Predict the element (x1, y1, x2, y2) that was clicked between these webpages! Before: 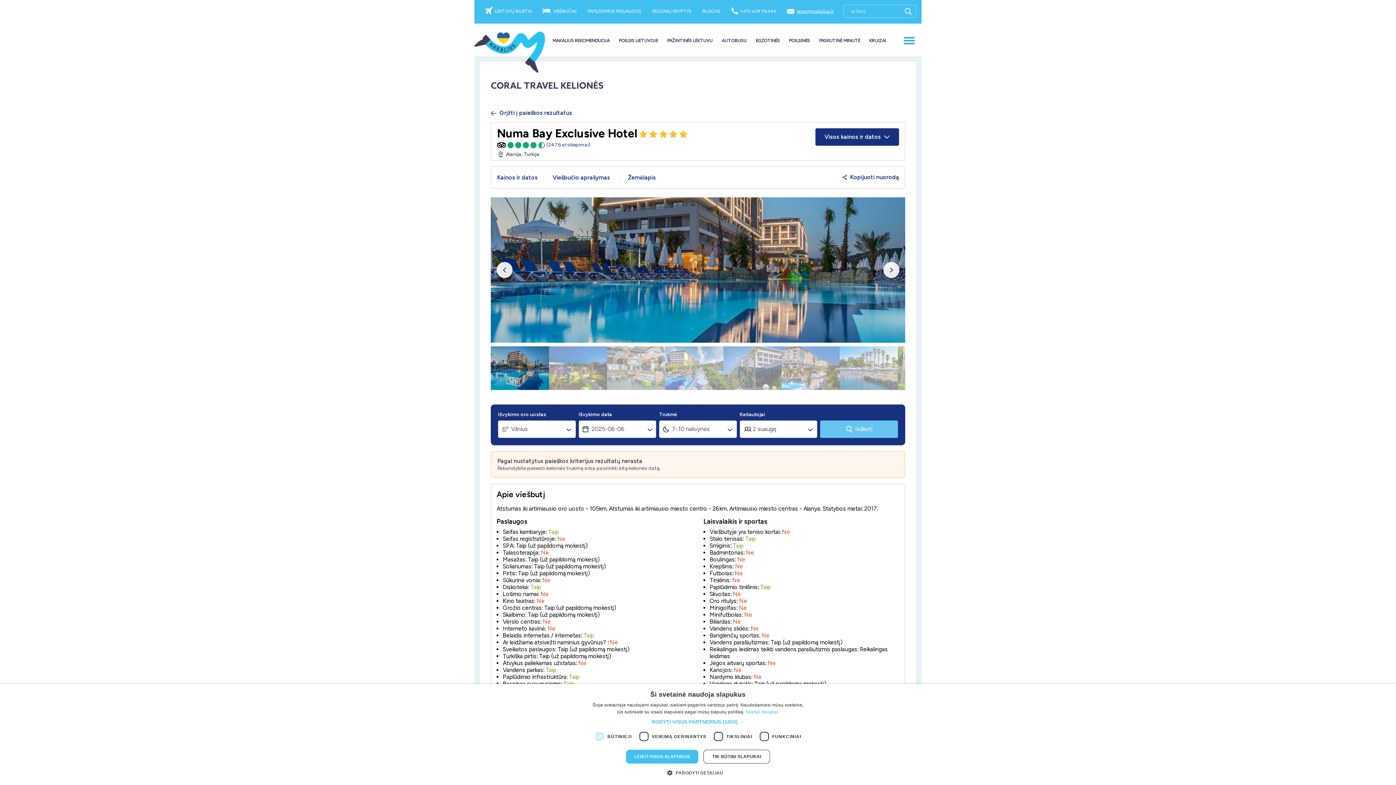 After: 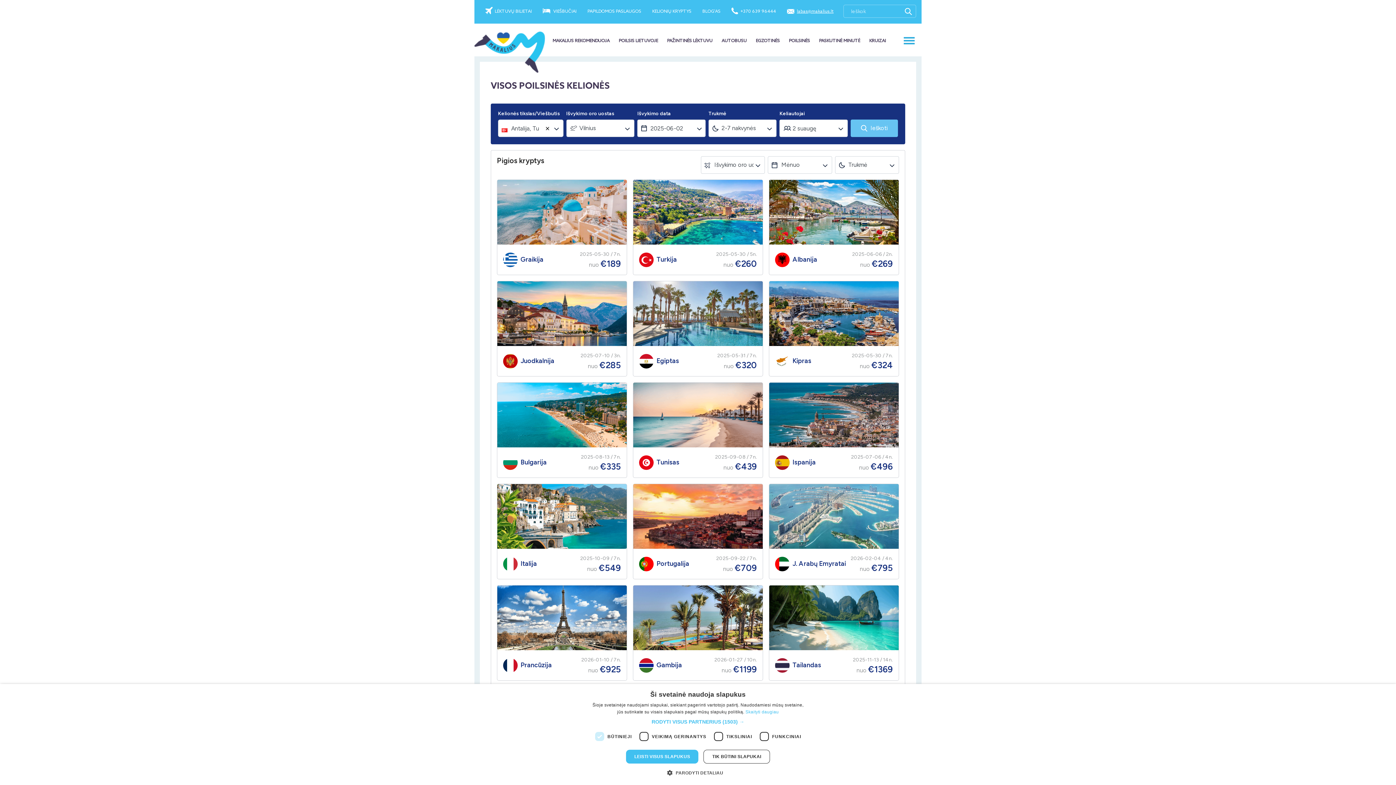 Action: bbox: (789, 38, 810, 43) label: POILSINĖS